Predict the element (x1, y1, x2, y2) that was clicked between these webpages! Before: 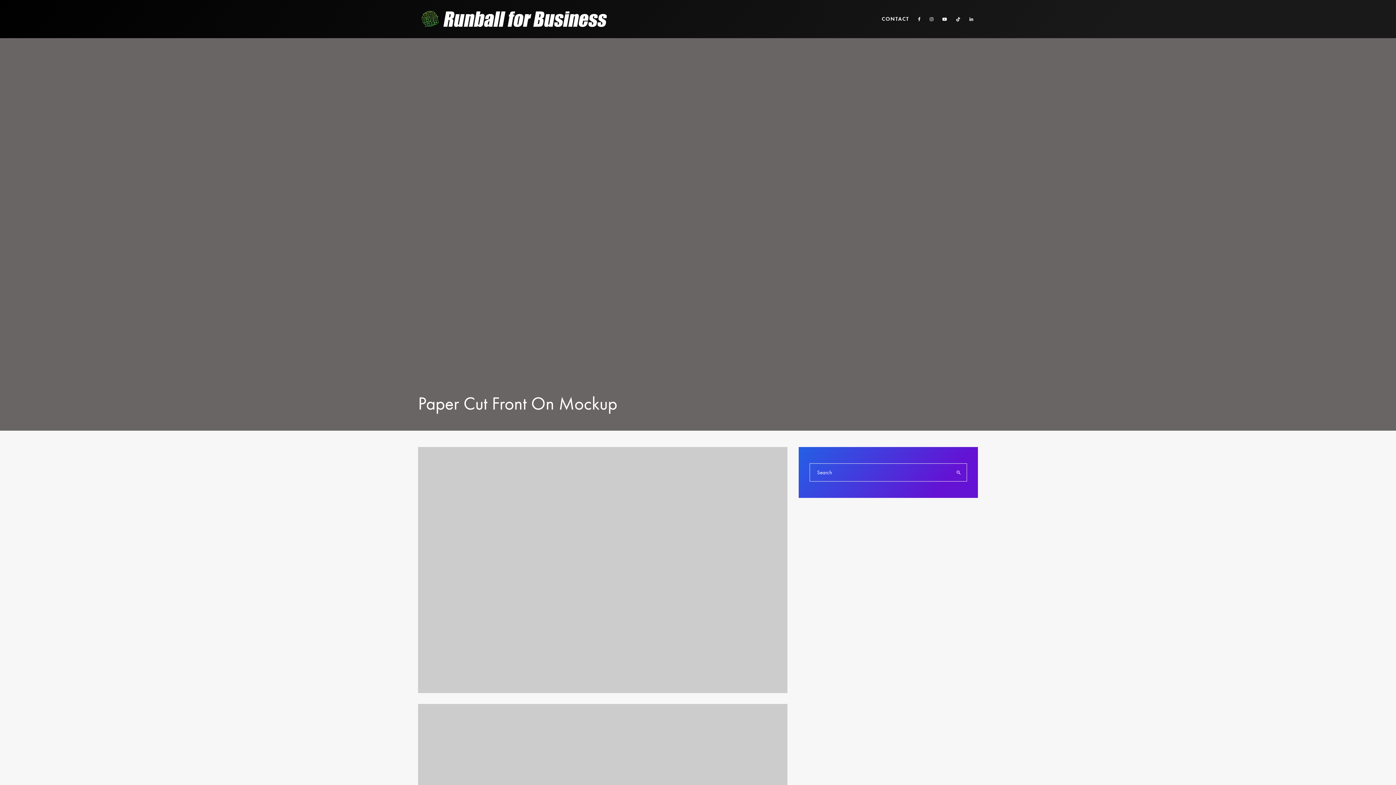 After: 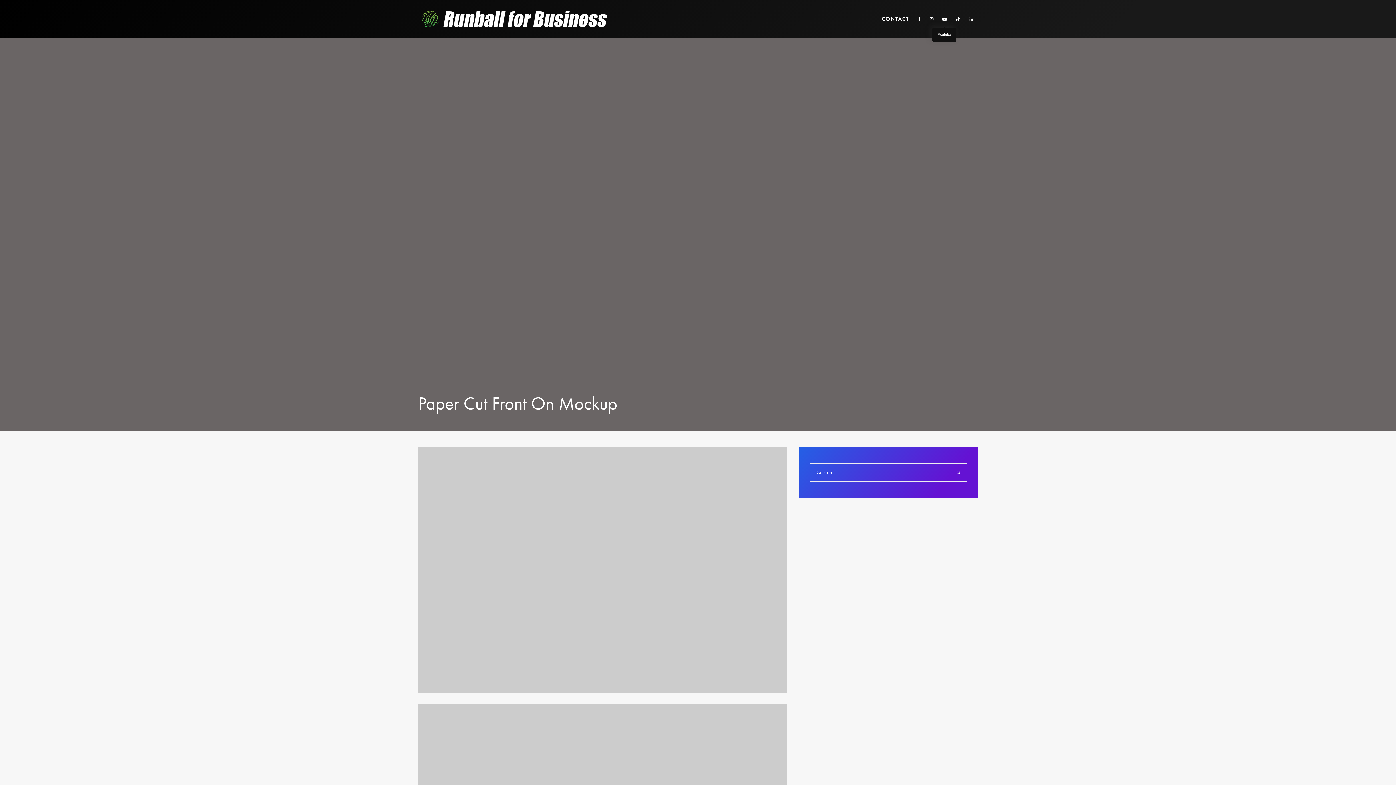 Action: label: YouTube bbox: (938, 0, 951, 38)